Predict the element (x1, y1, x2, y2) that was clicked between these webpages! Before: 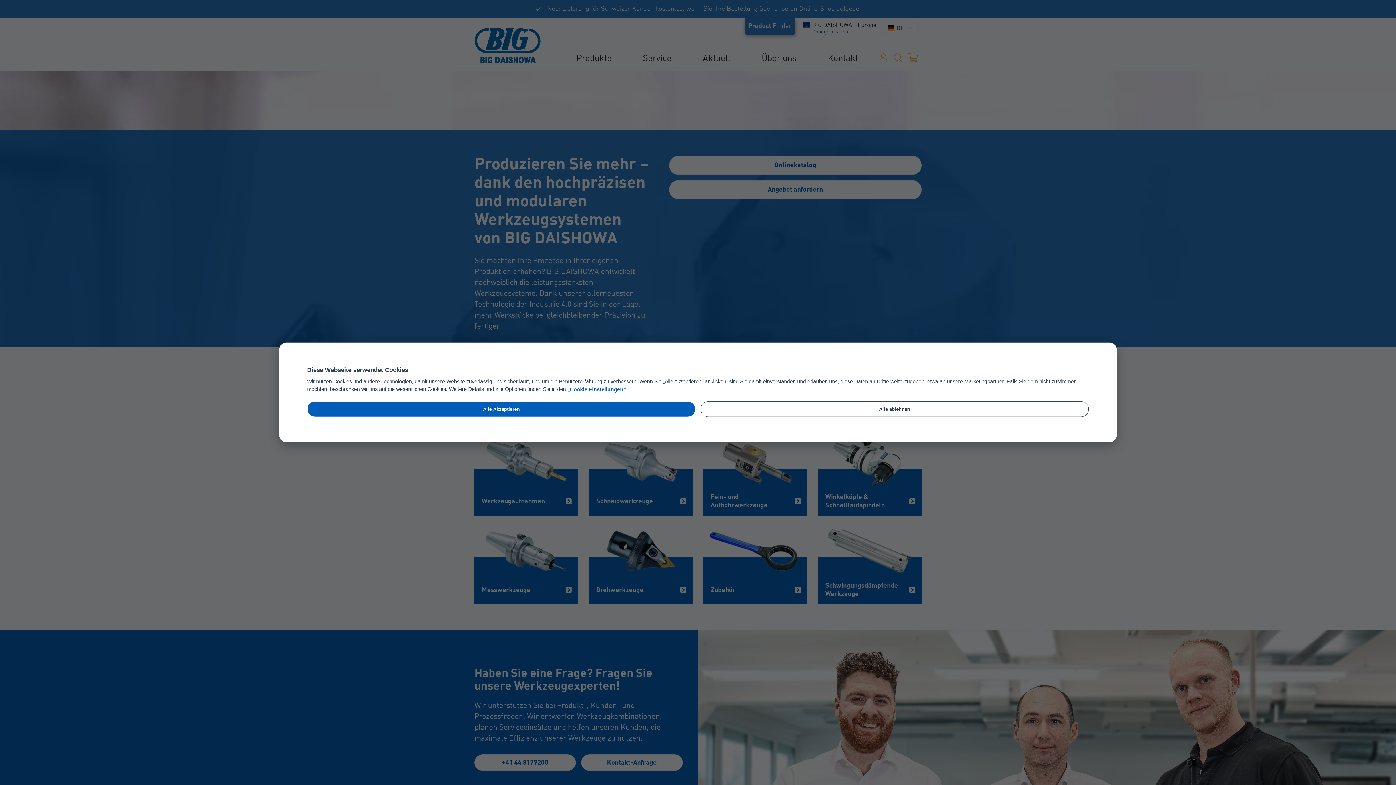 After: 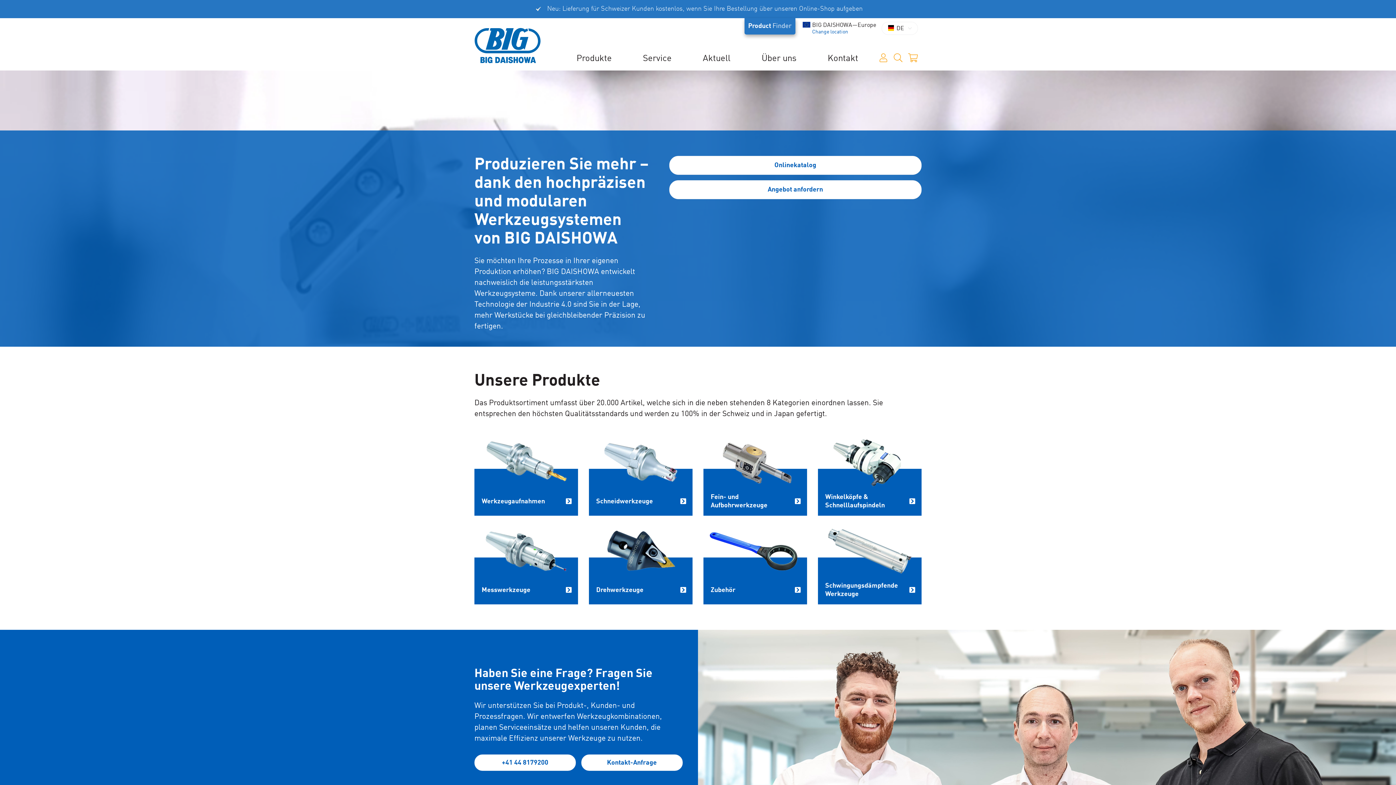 Action: bbox: (700, 401, 1089, 417) label: Alle ablehnen